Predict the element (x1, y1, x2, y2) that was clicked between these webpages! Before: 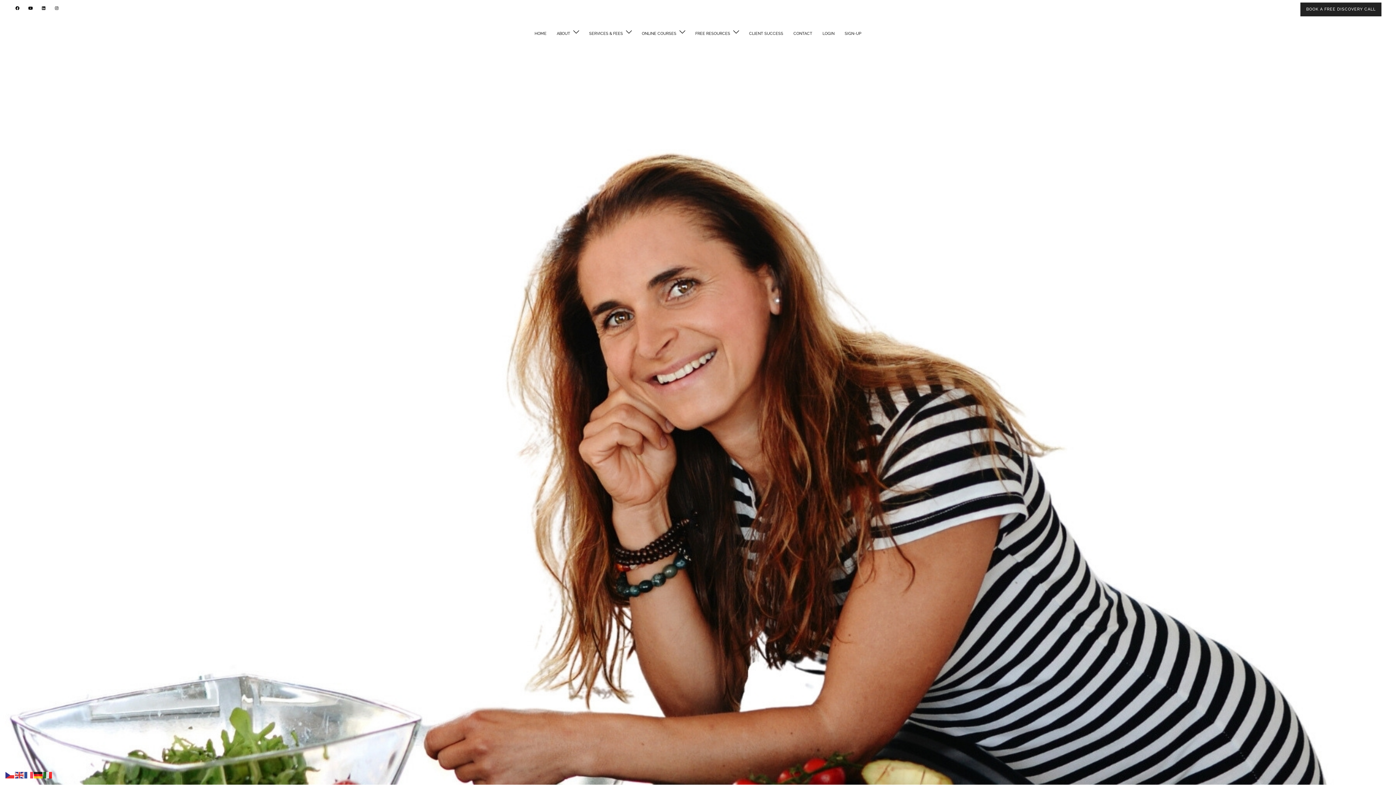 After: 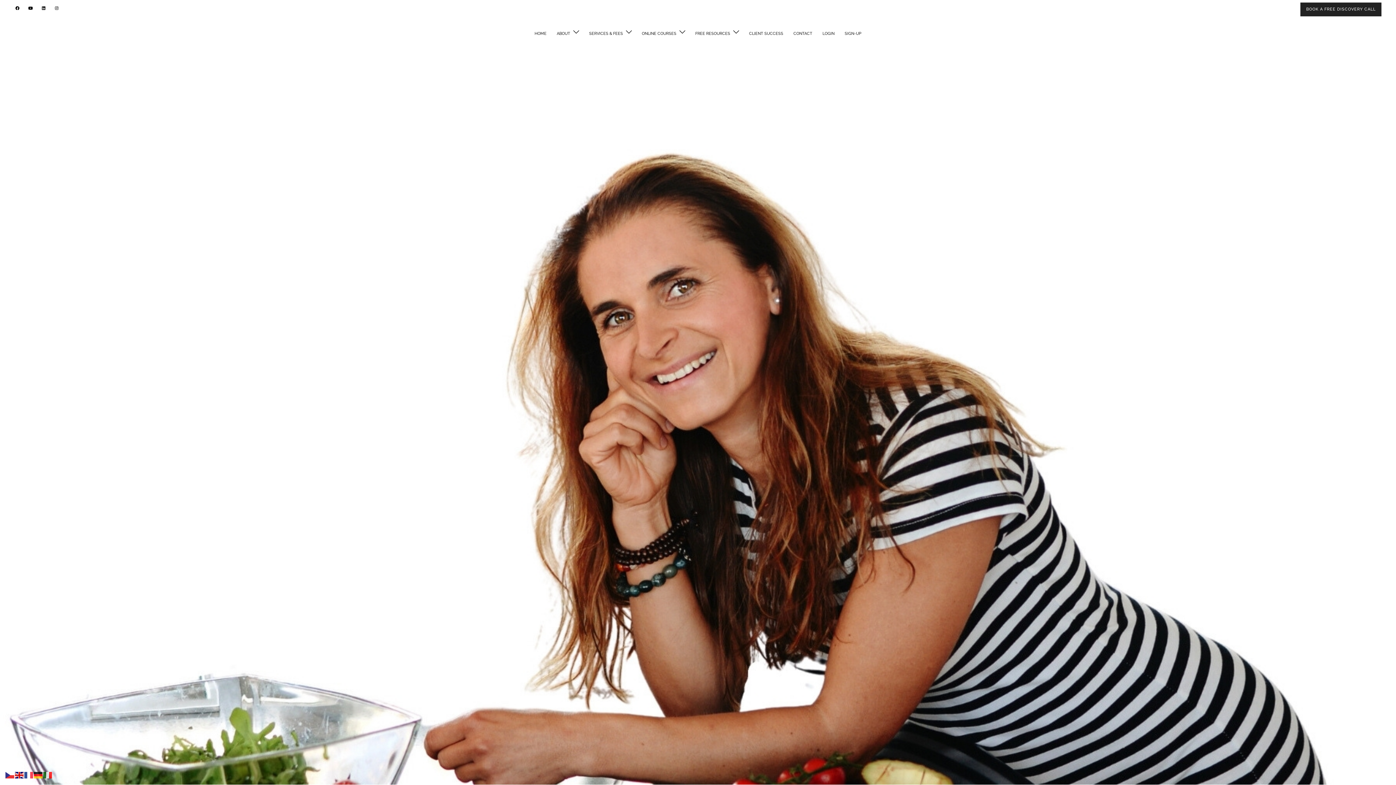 Action: bbox: (14, 771, 24, 778)